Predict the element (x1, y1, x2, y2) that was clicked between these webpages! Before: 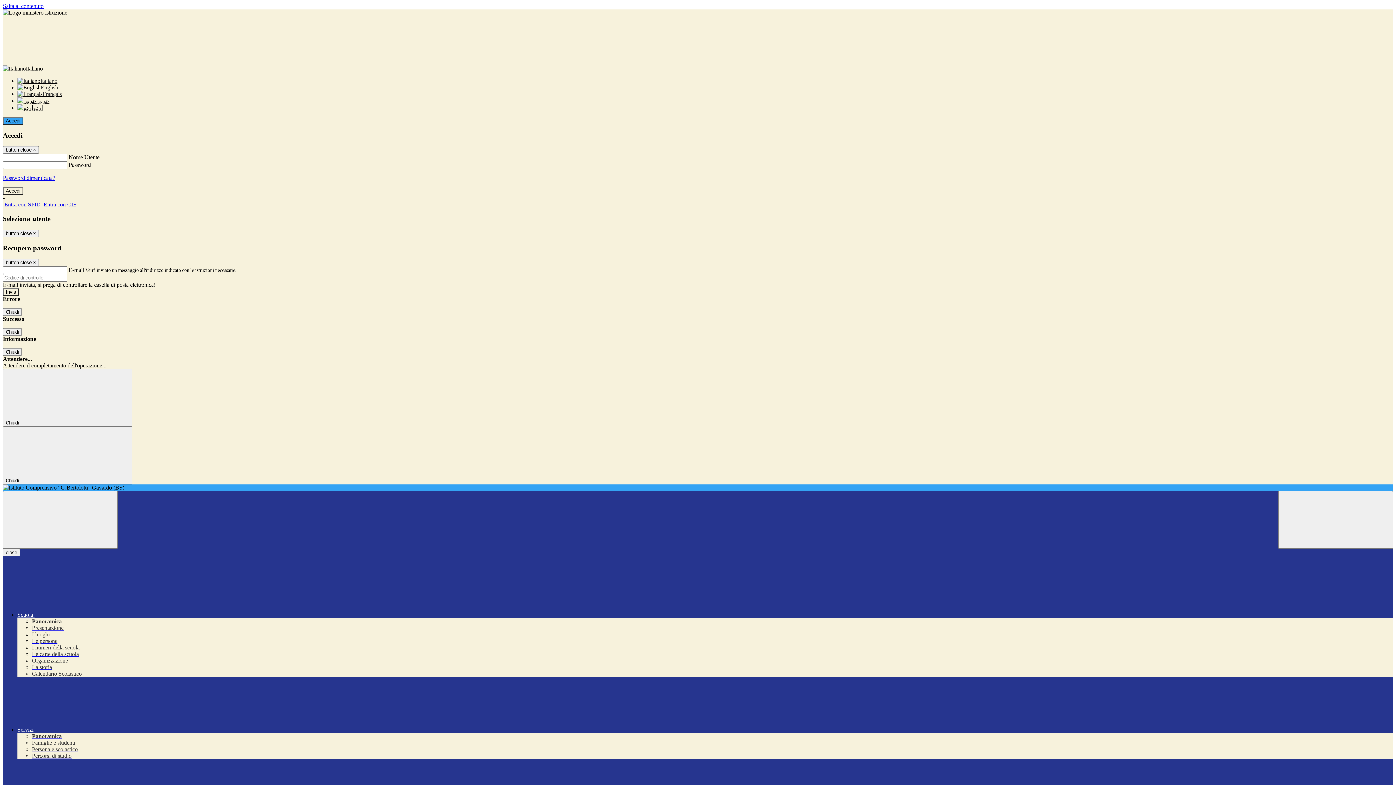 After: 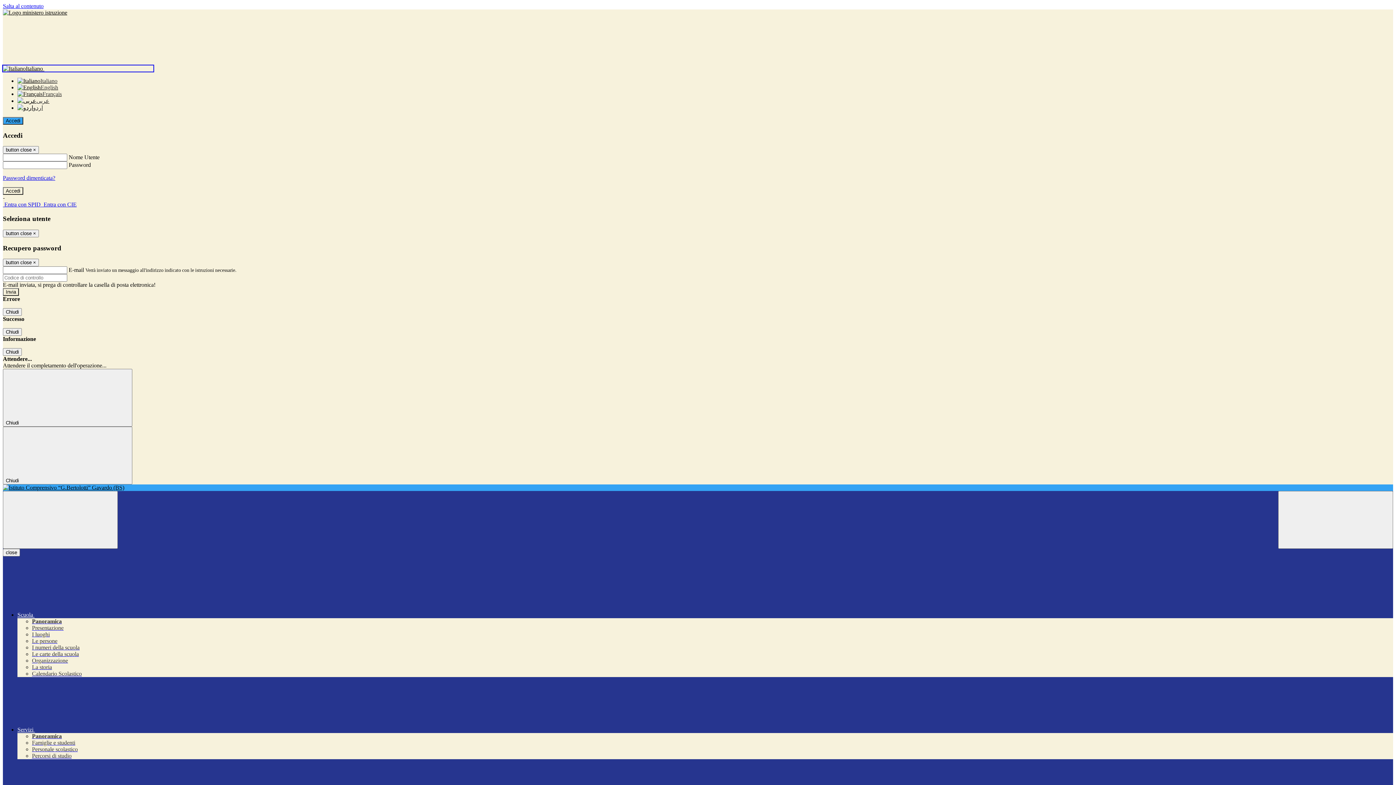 Action: label: Italiano  bbox: (2, 65, 153, 71)